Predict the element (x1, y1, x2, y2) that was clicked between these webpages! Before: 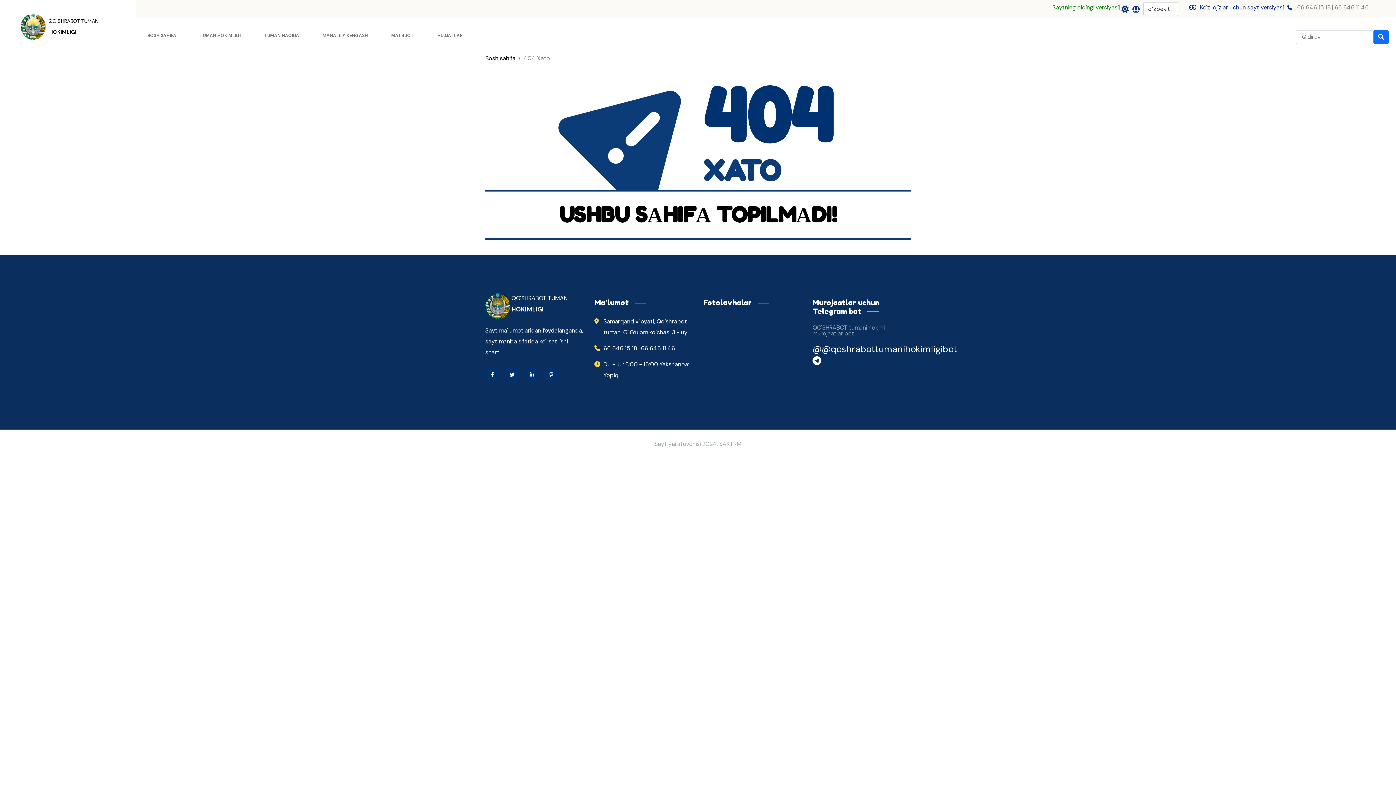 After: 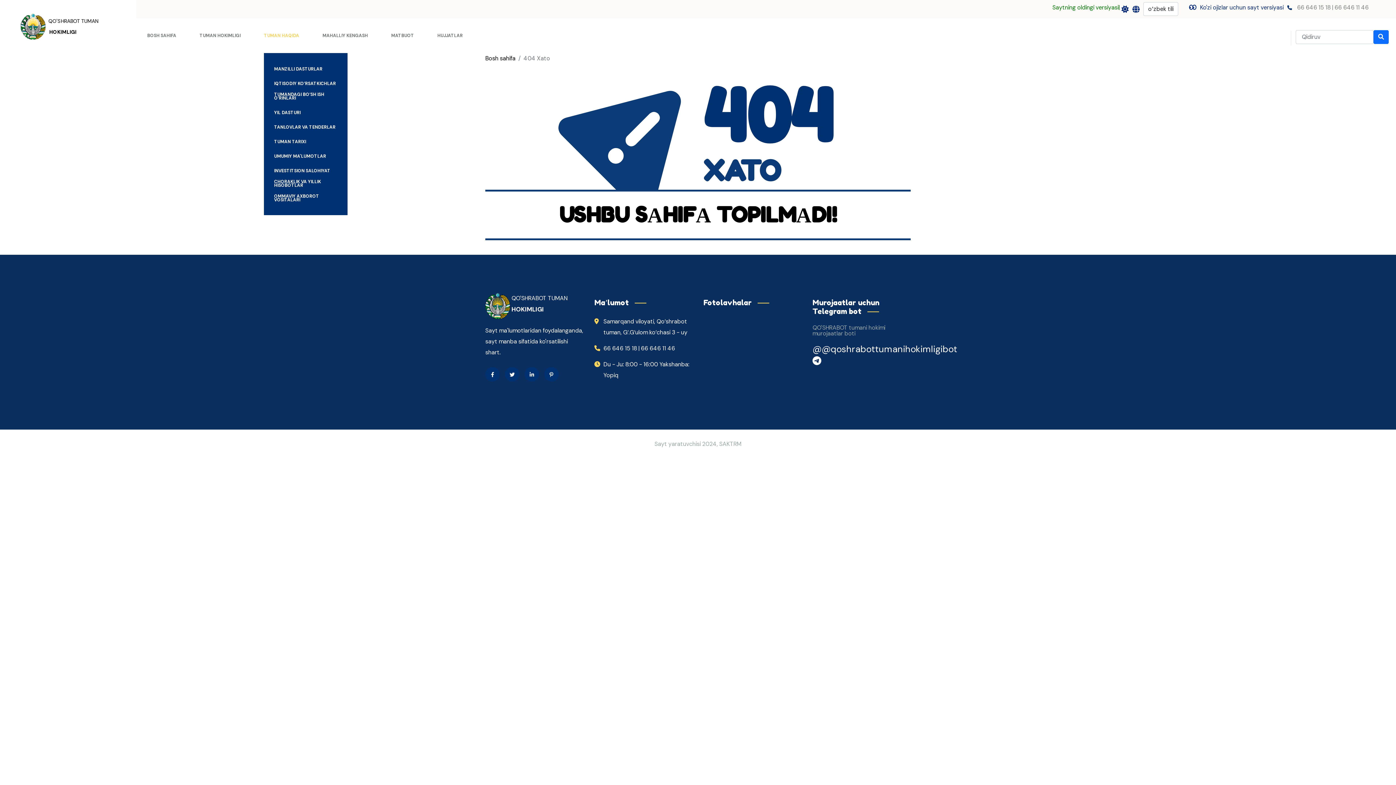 Action: label: TUMAN HAQIDA bbox: (264, 18, 299, 53)